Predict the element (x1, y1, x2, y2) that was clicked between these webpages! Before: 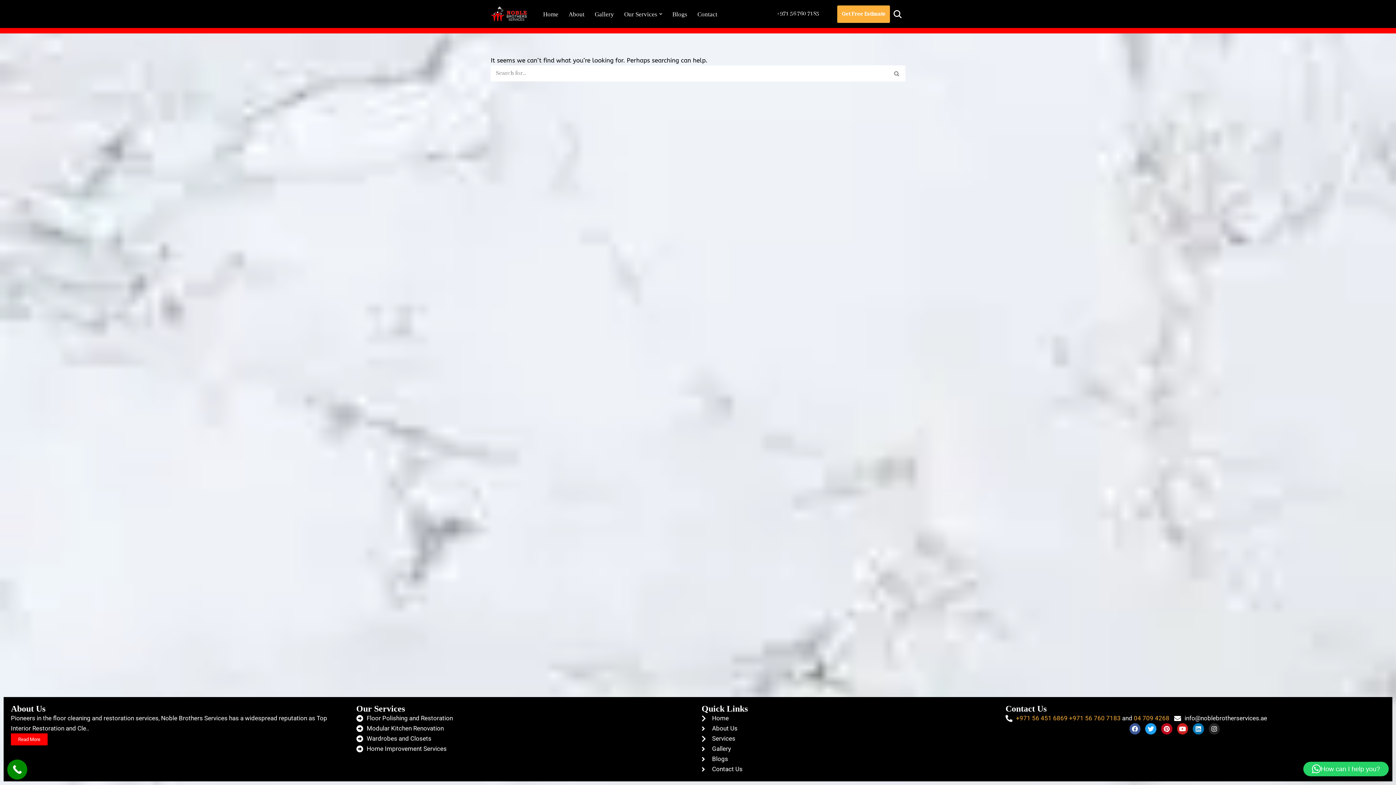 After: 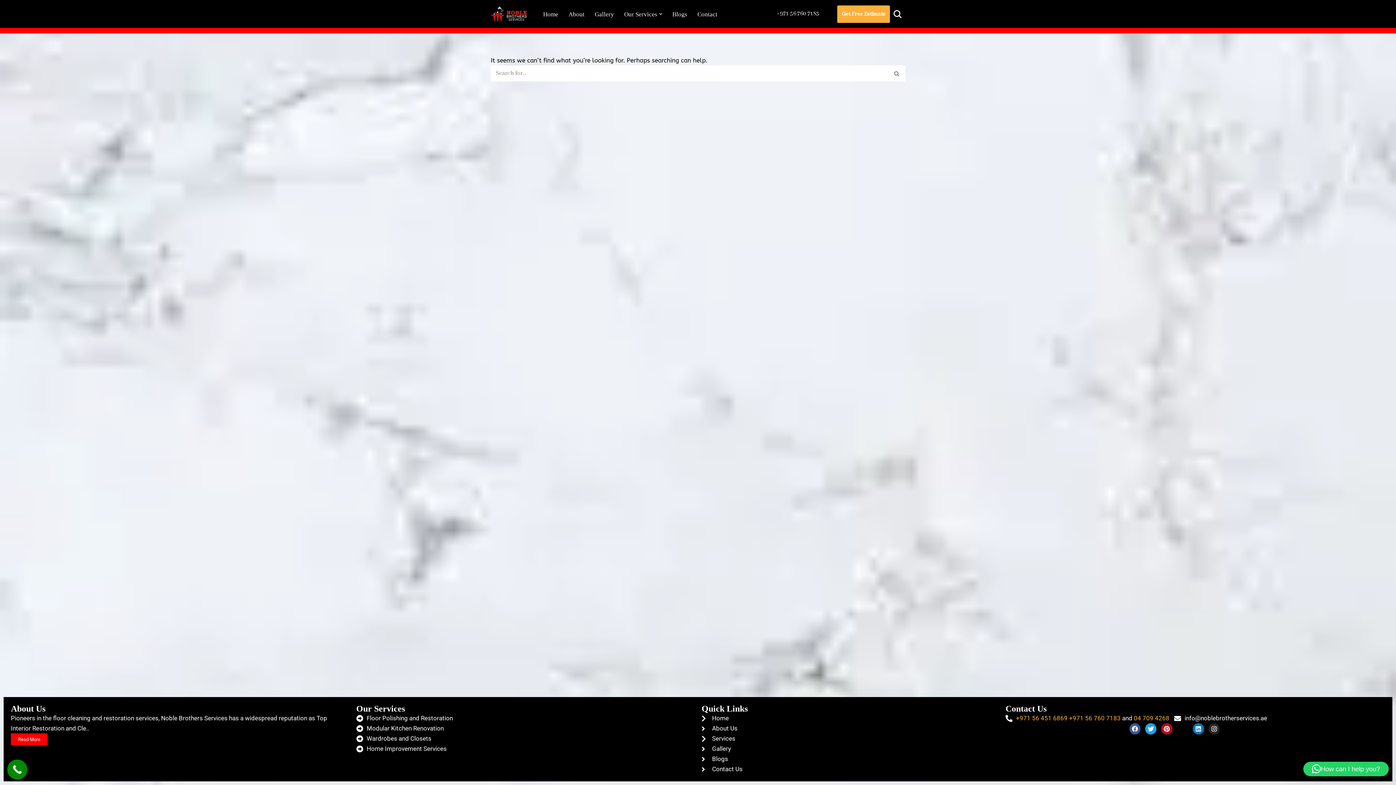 Action: bbox: (1177, 723, 1188, 734) label: Youtube